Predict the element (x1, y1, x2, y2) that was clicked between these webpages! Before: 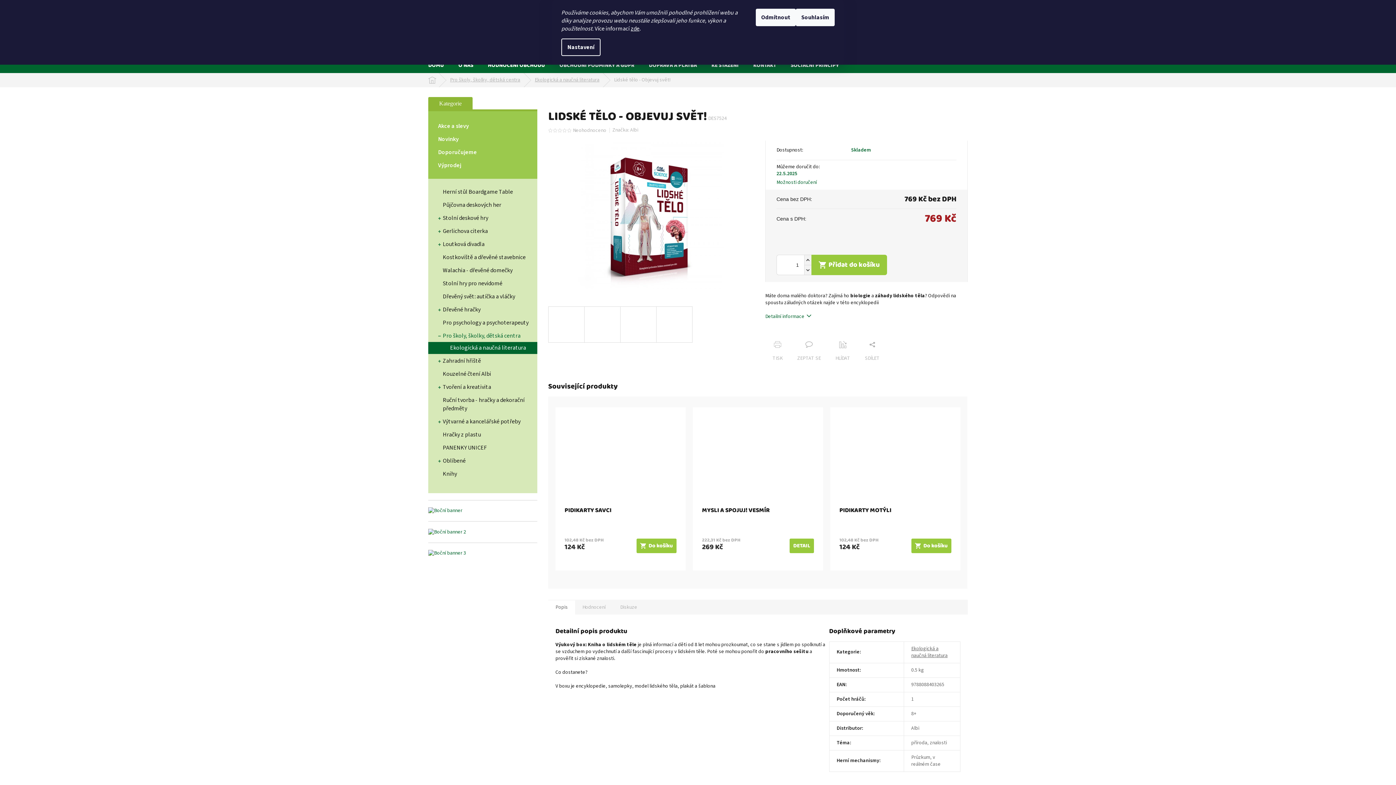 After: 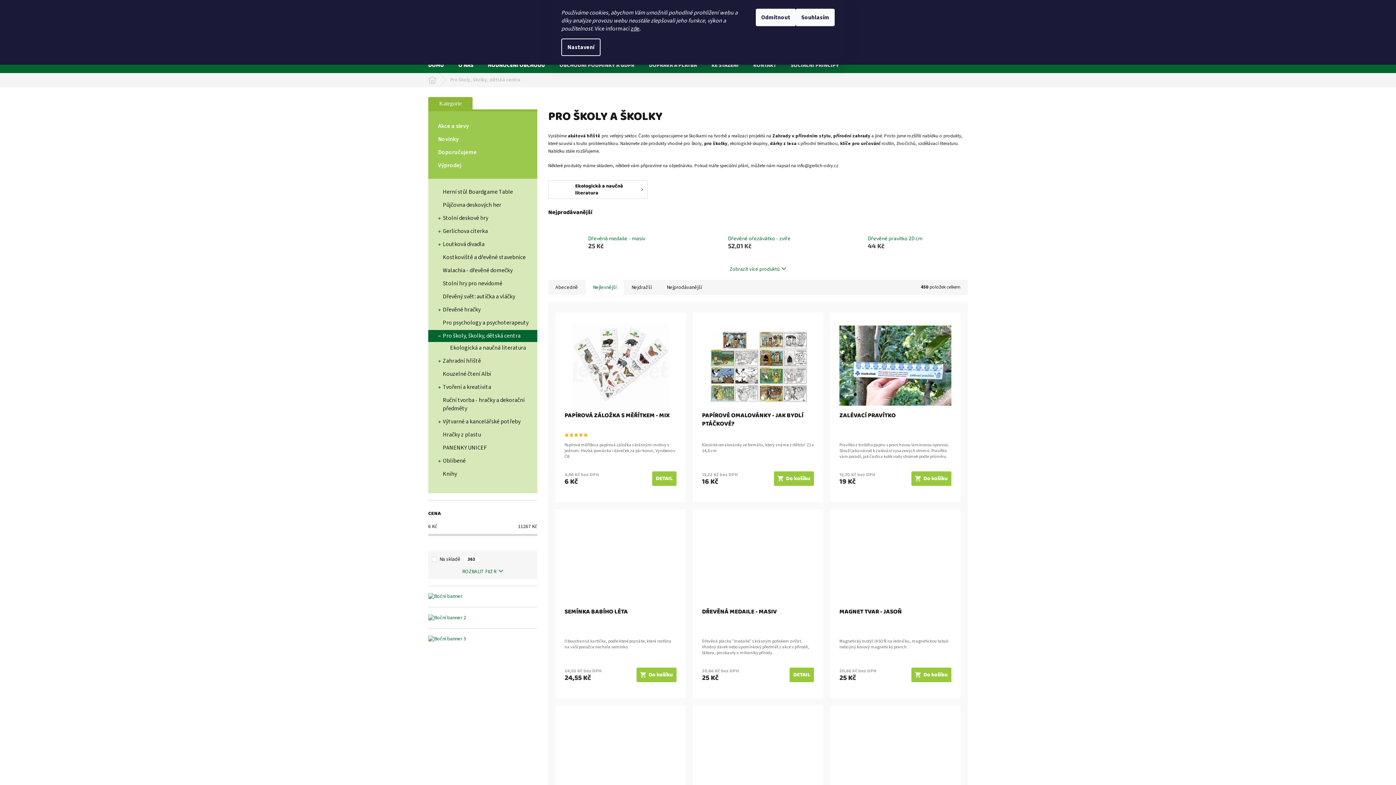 Action: bbox: (442, 73, 527, 87) label: Pro školy, školky, dětská centra